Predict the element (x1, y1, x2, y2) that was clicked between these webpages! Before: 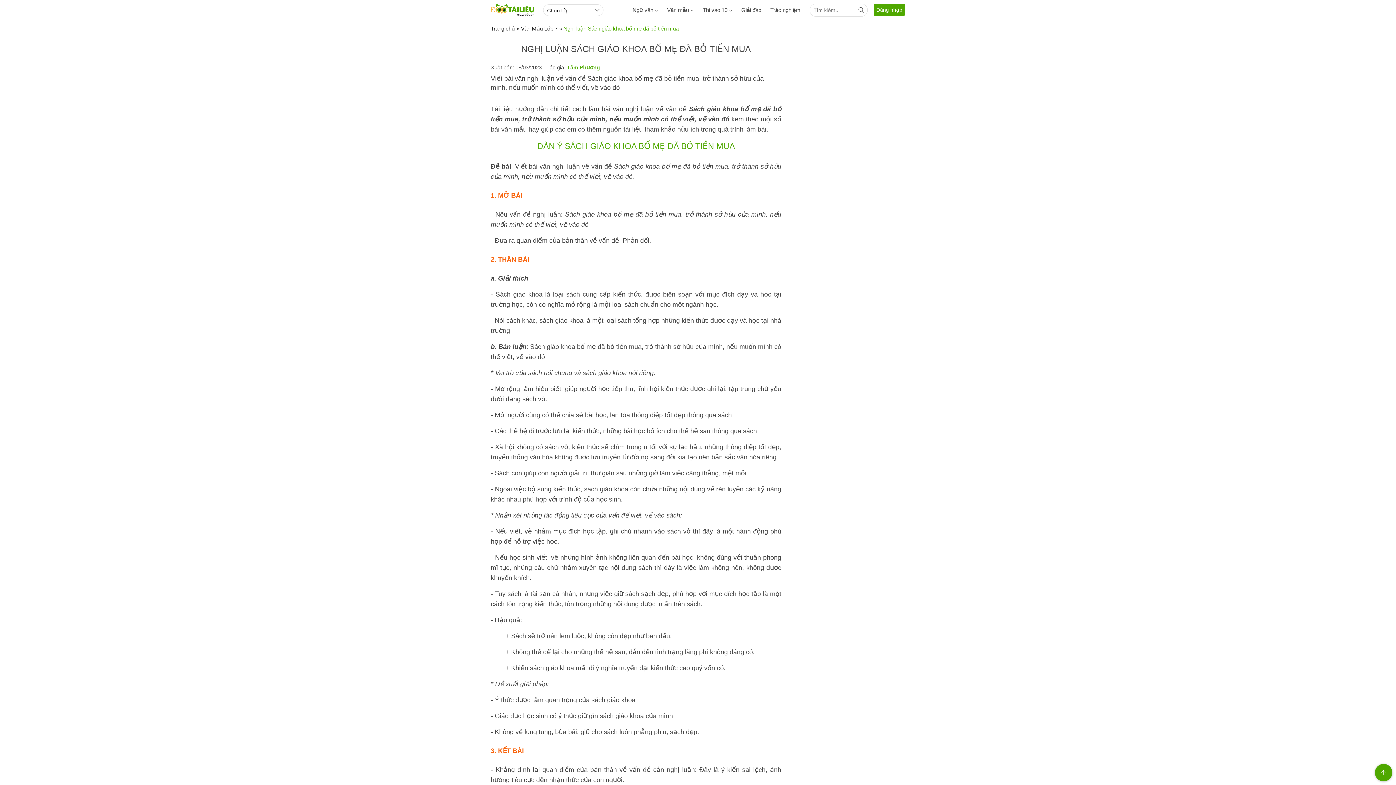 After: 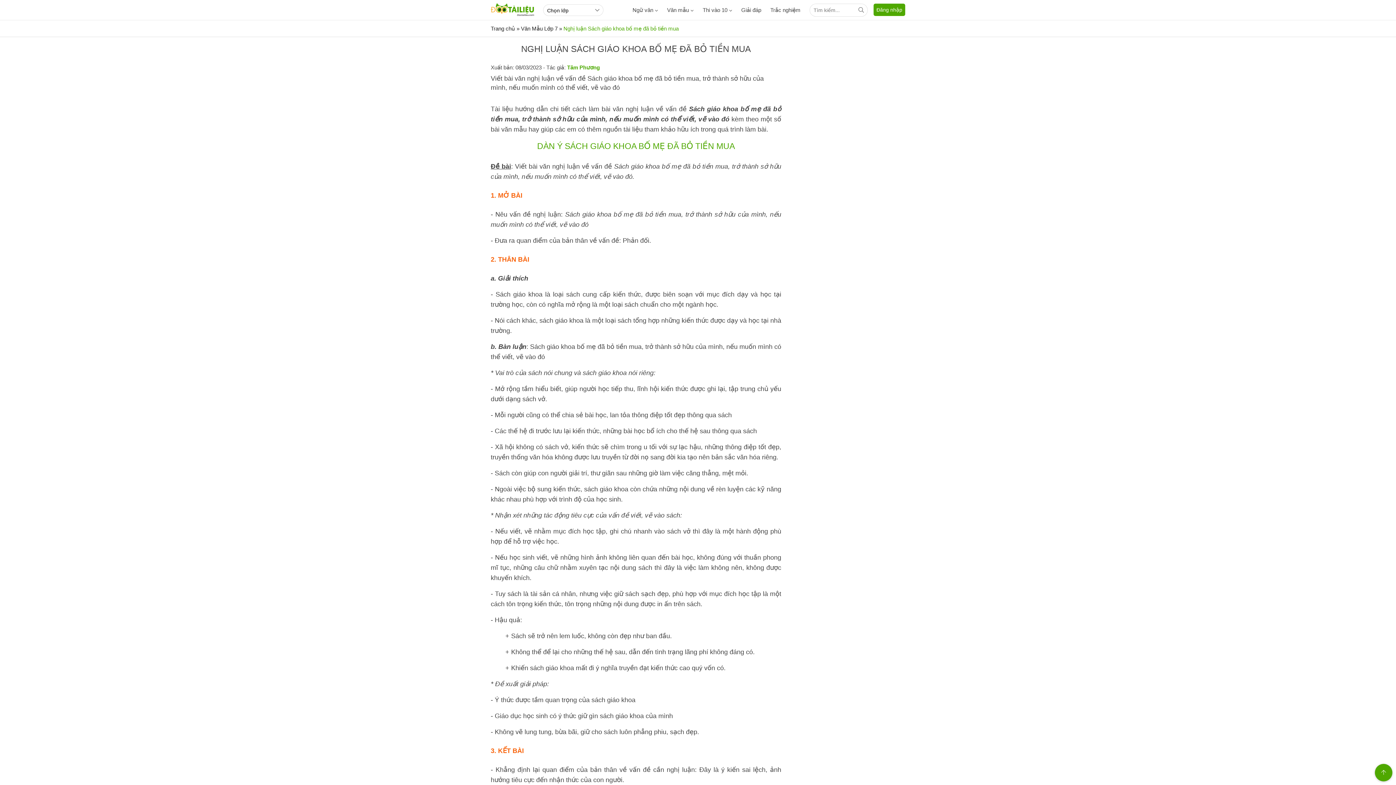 Action: bbox: (1375, 764, 1392, 781)